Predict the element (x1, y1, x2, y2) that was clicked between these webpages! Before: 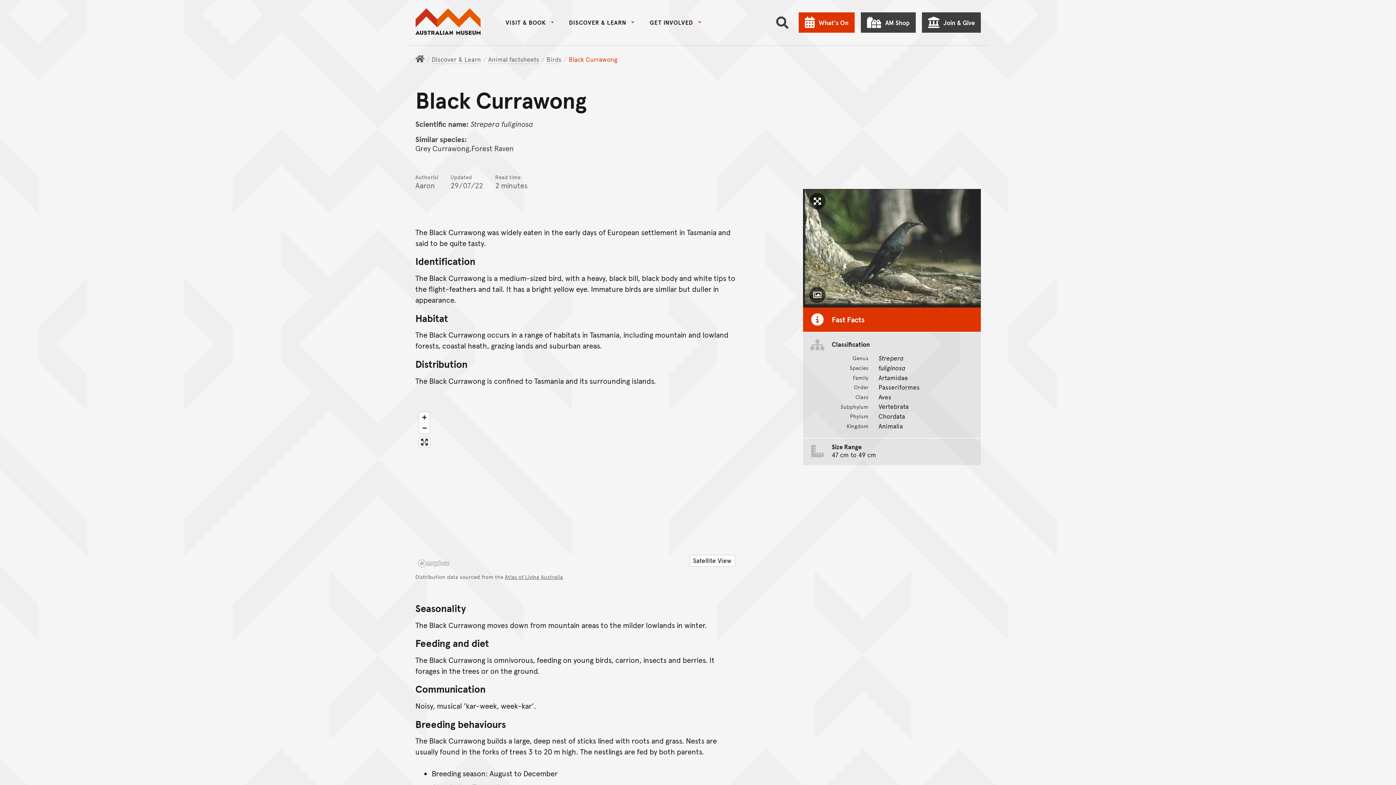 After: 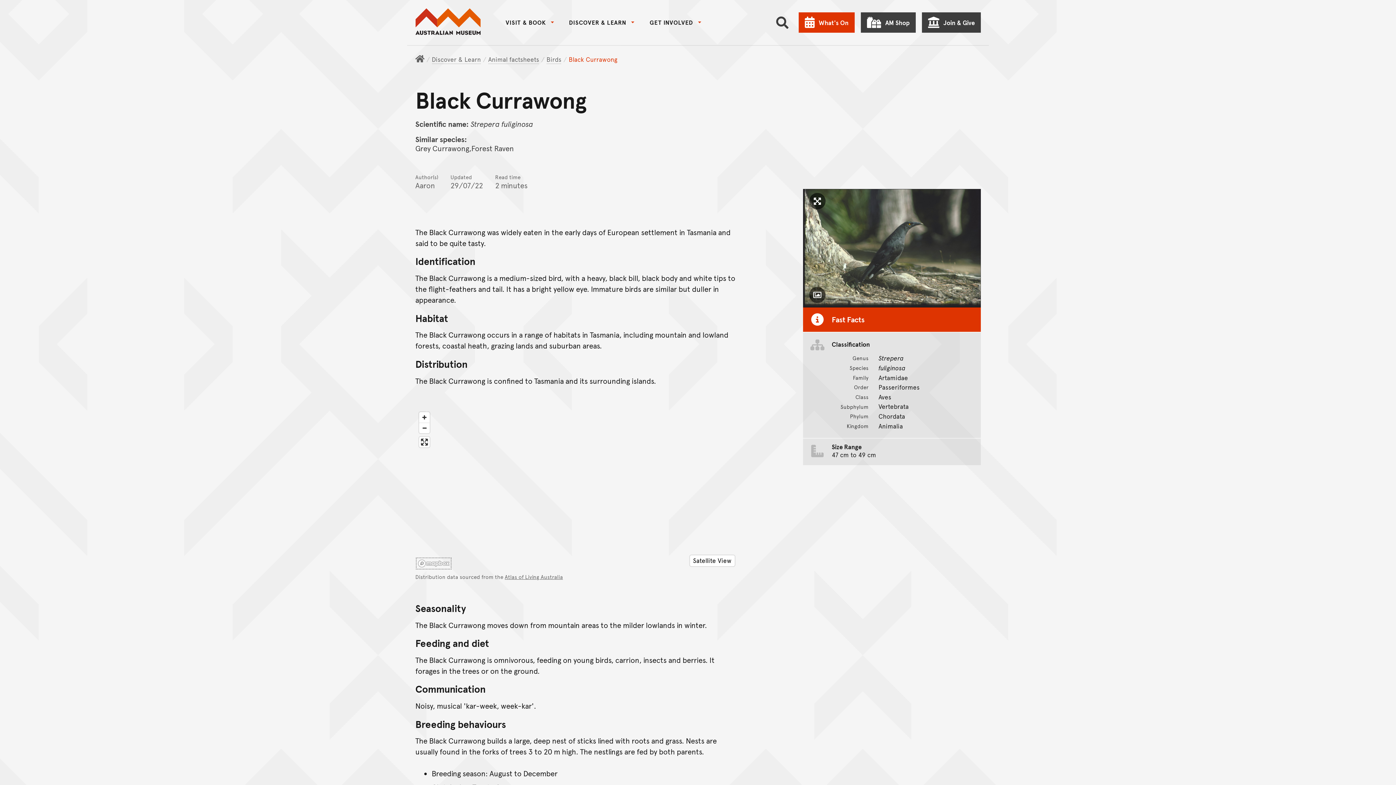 Action: label: Mapbox logo bbox: (417, 559, 449, 567)